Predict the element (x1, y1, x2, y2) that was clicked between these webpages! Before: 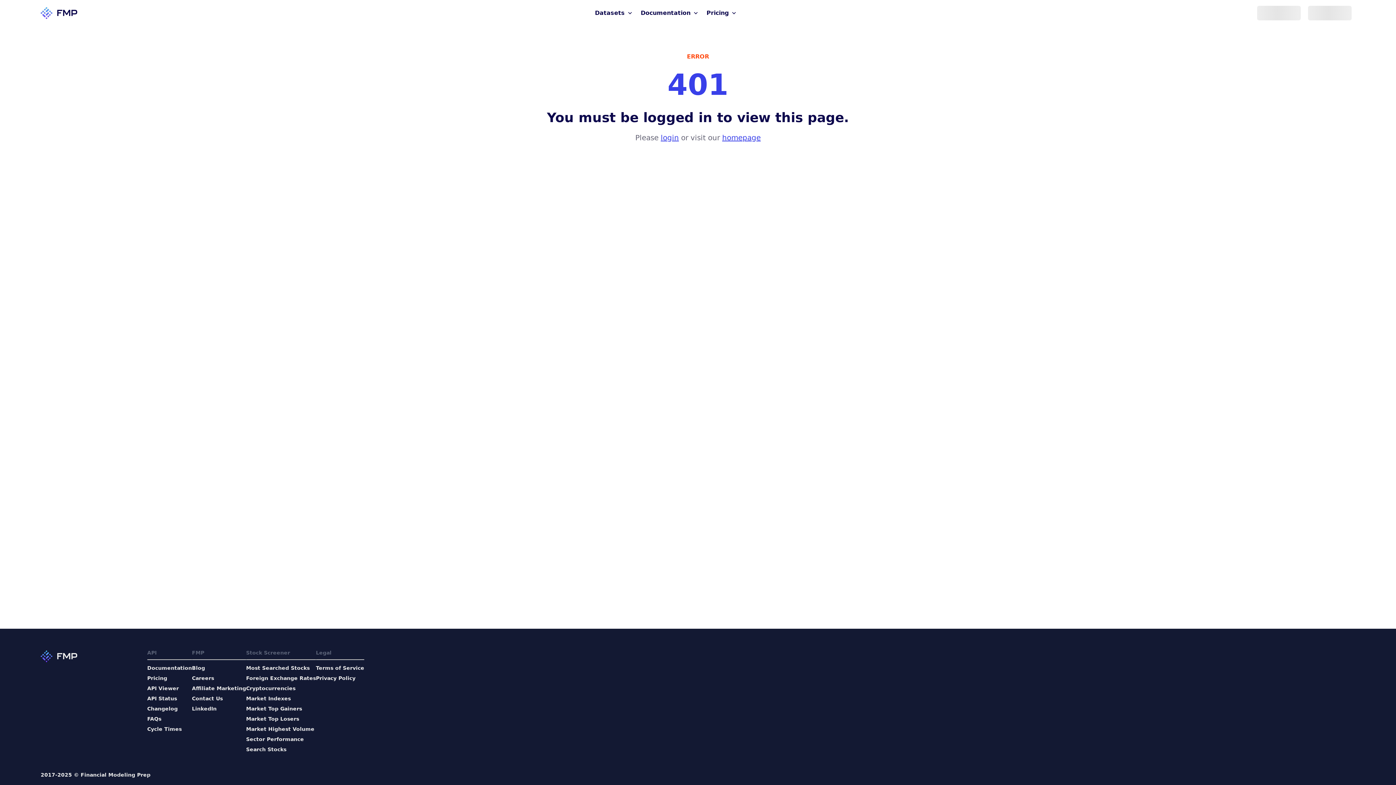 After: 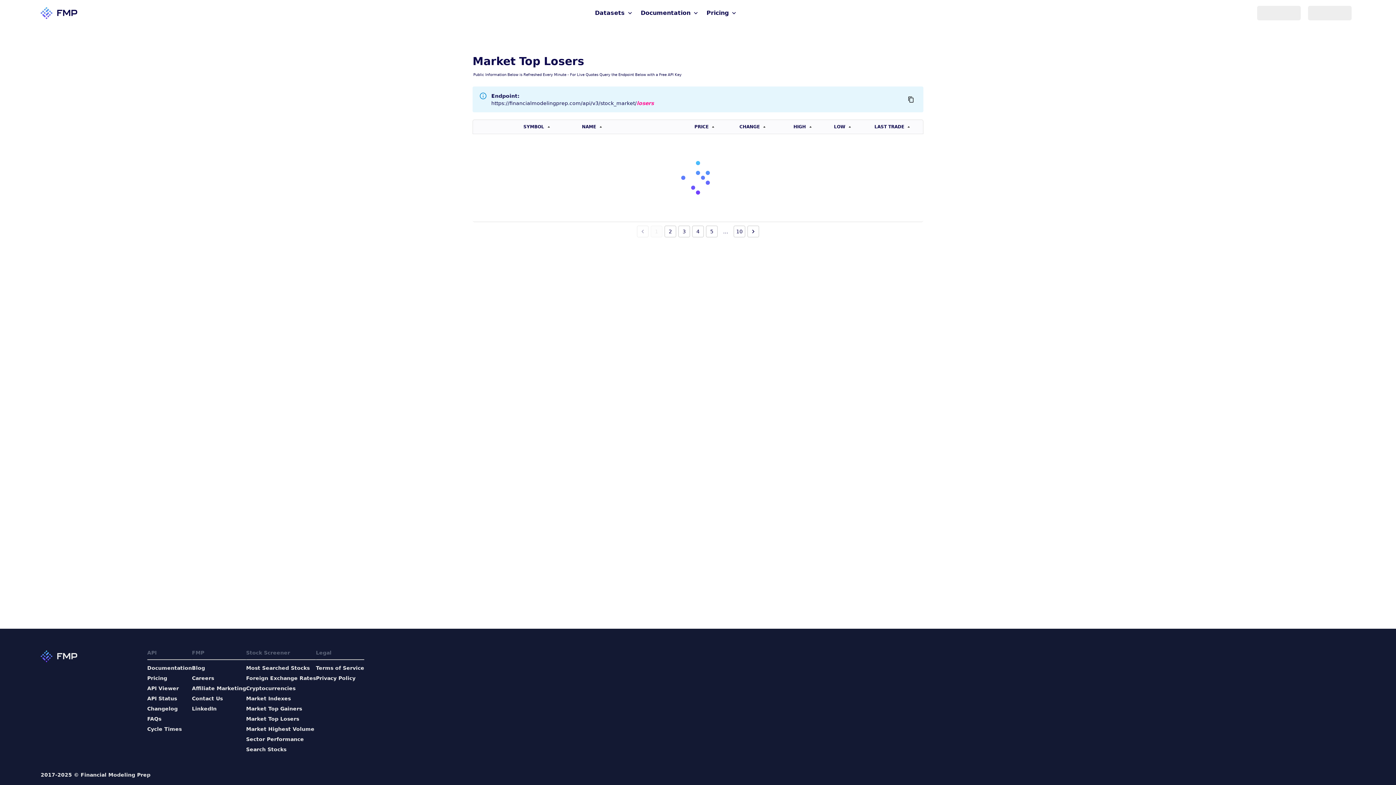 Action: label: Market Top Losers bbox: (246, 715, 316, 722)